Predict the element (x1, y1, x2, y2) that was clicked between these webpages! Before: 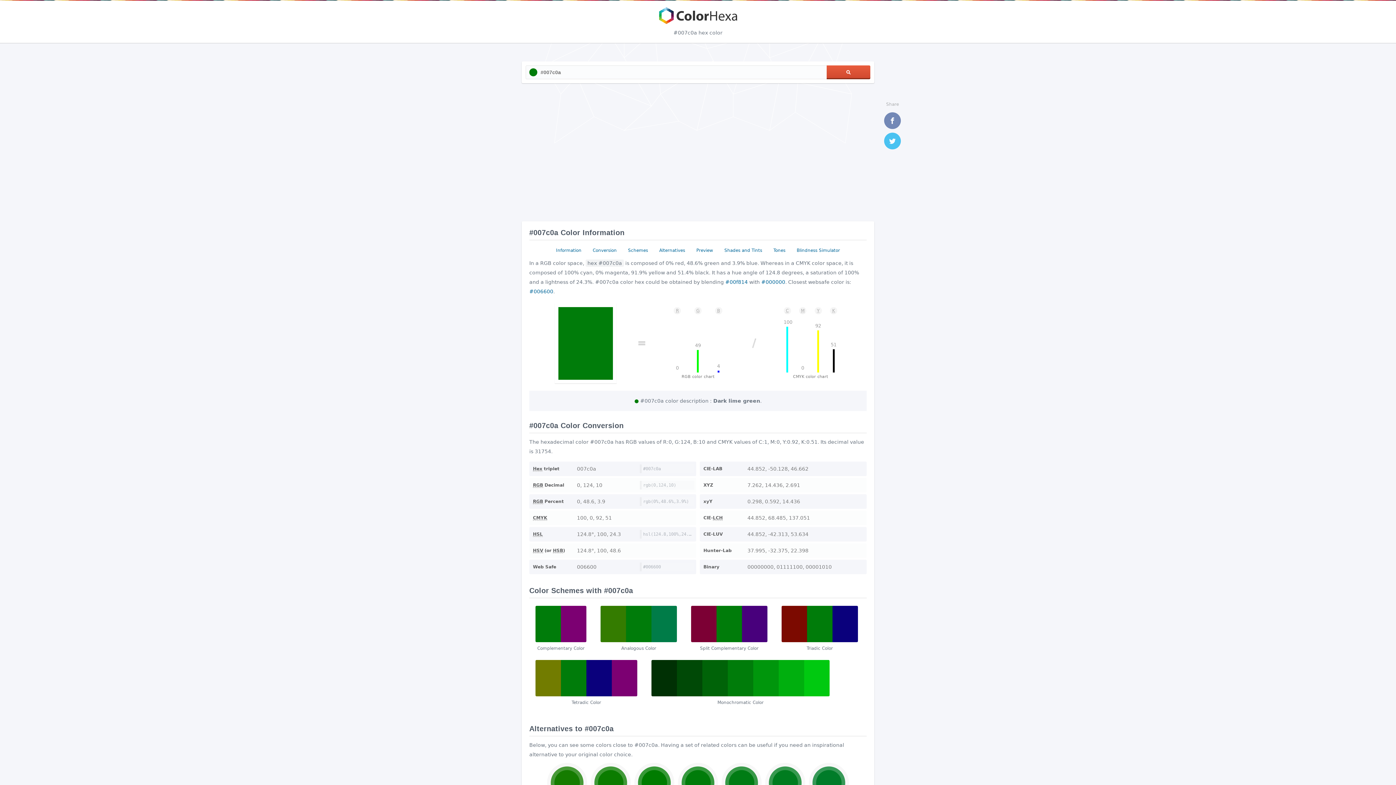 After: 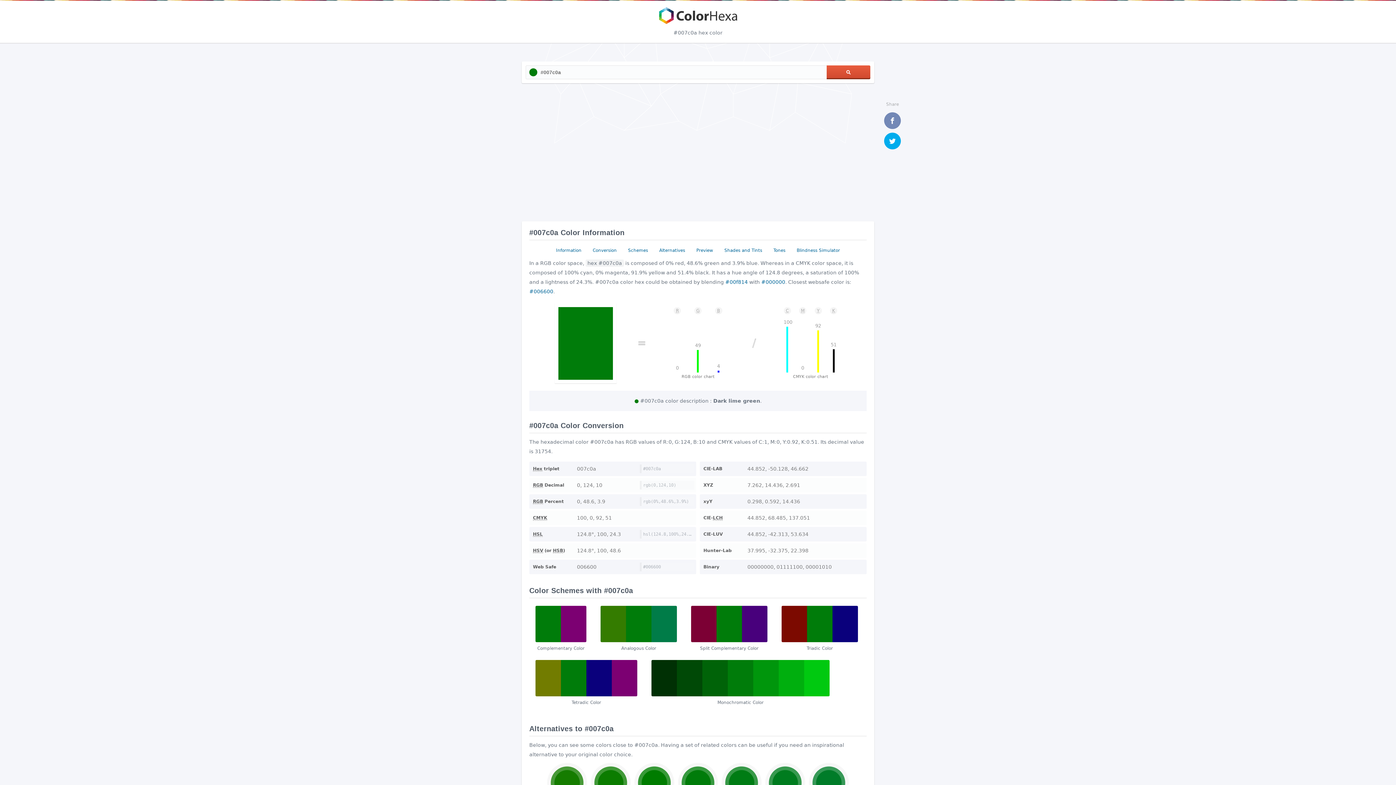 Action: label: Twitter bbox: (884, 132, 901, 149)